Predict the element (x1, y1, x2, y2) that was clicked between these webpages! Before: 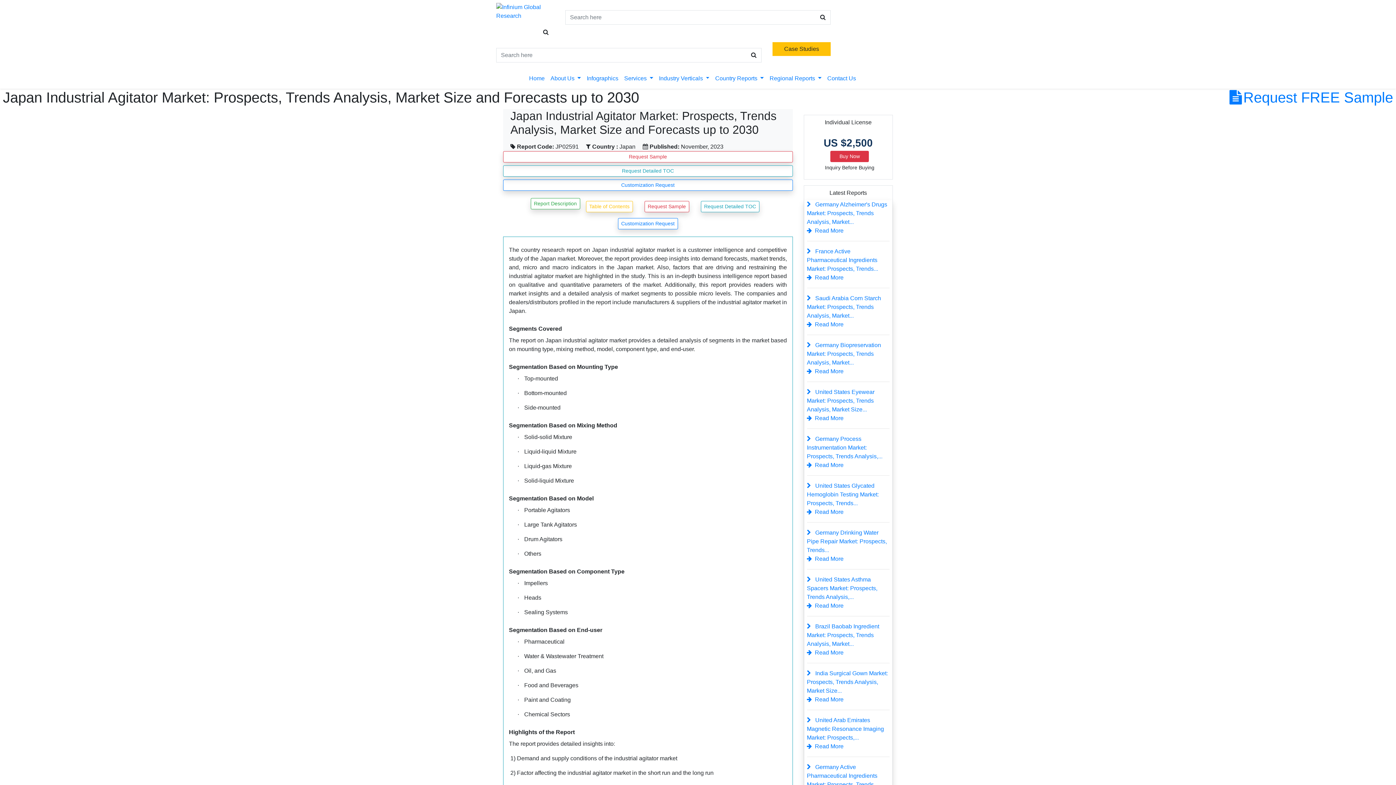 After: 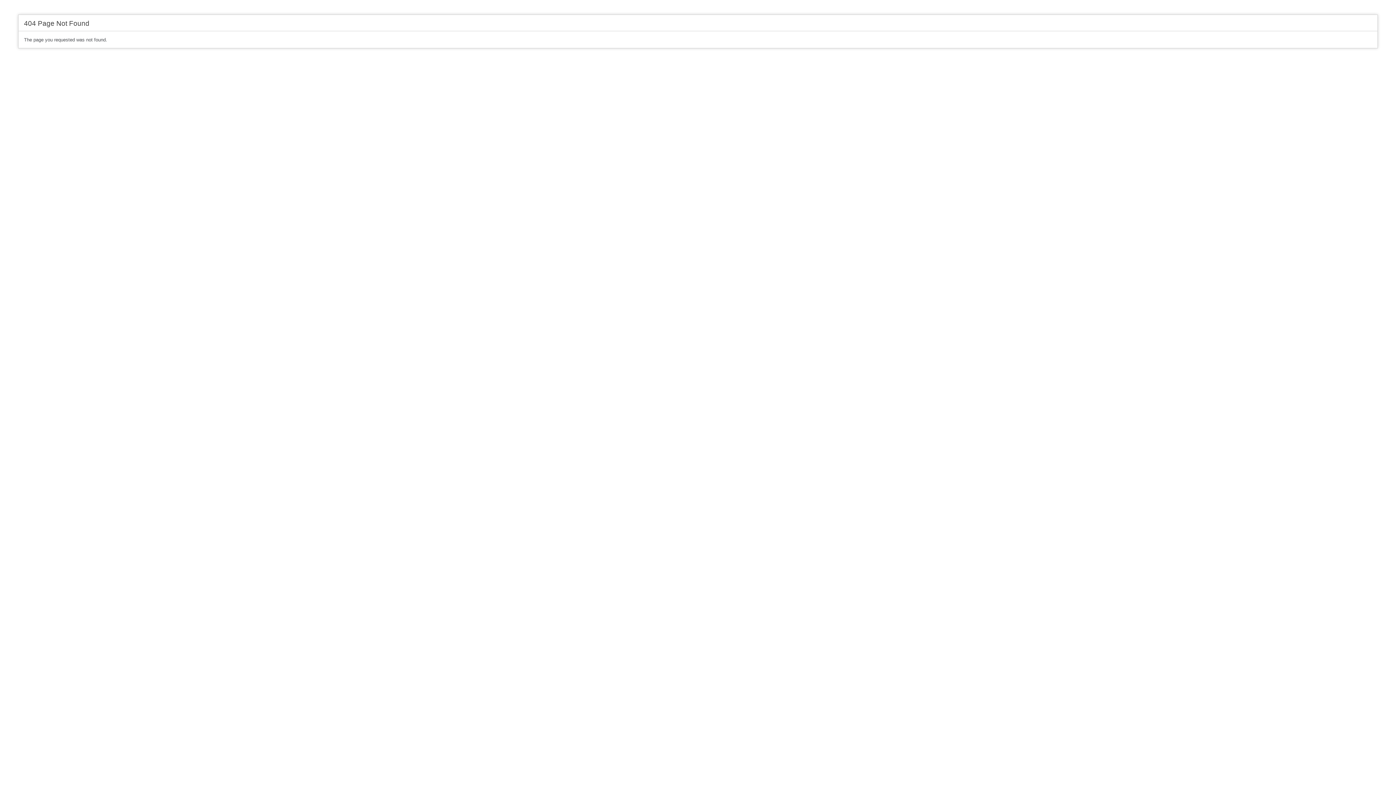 Action: bbox: (503, 165, 792, 176) label: Request Detailed TOC